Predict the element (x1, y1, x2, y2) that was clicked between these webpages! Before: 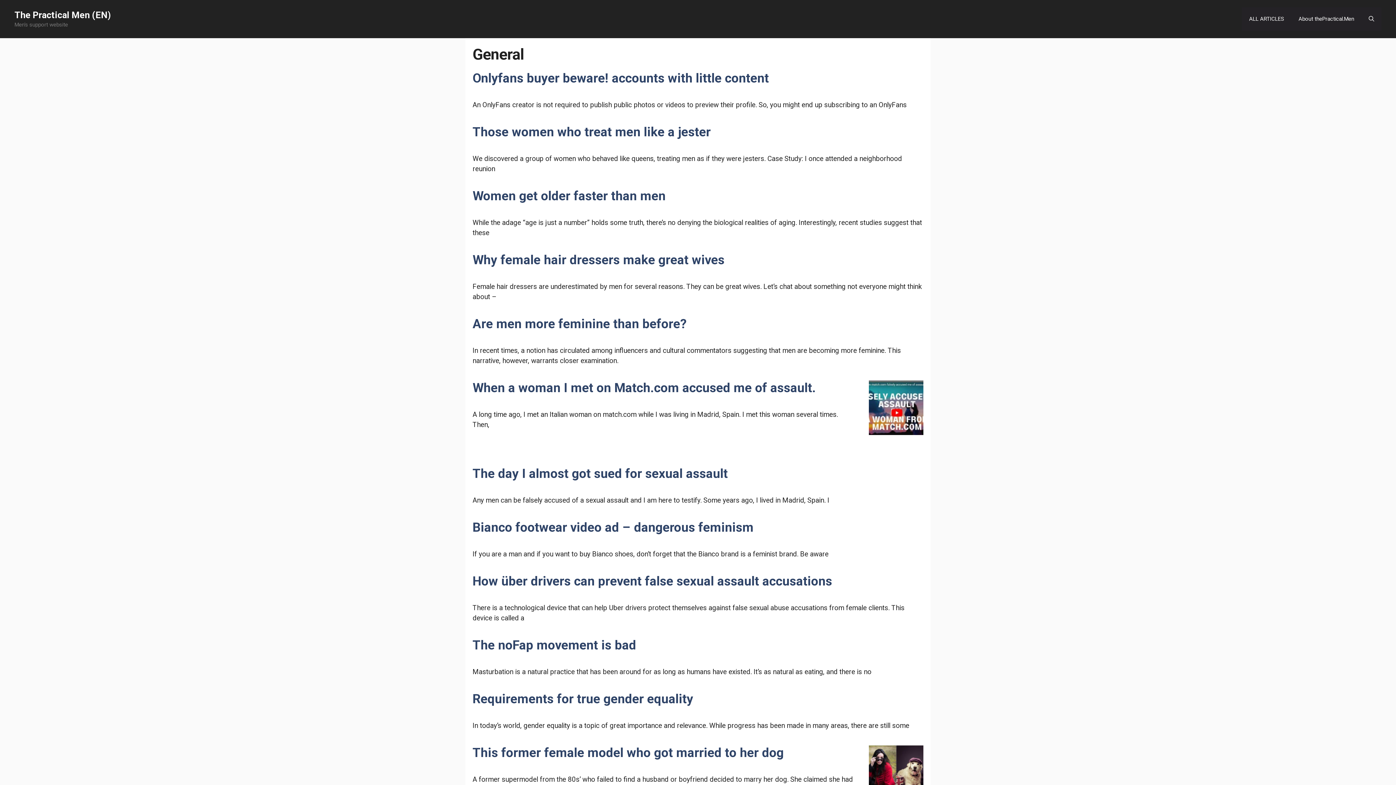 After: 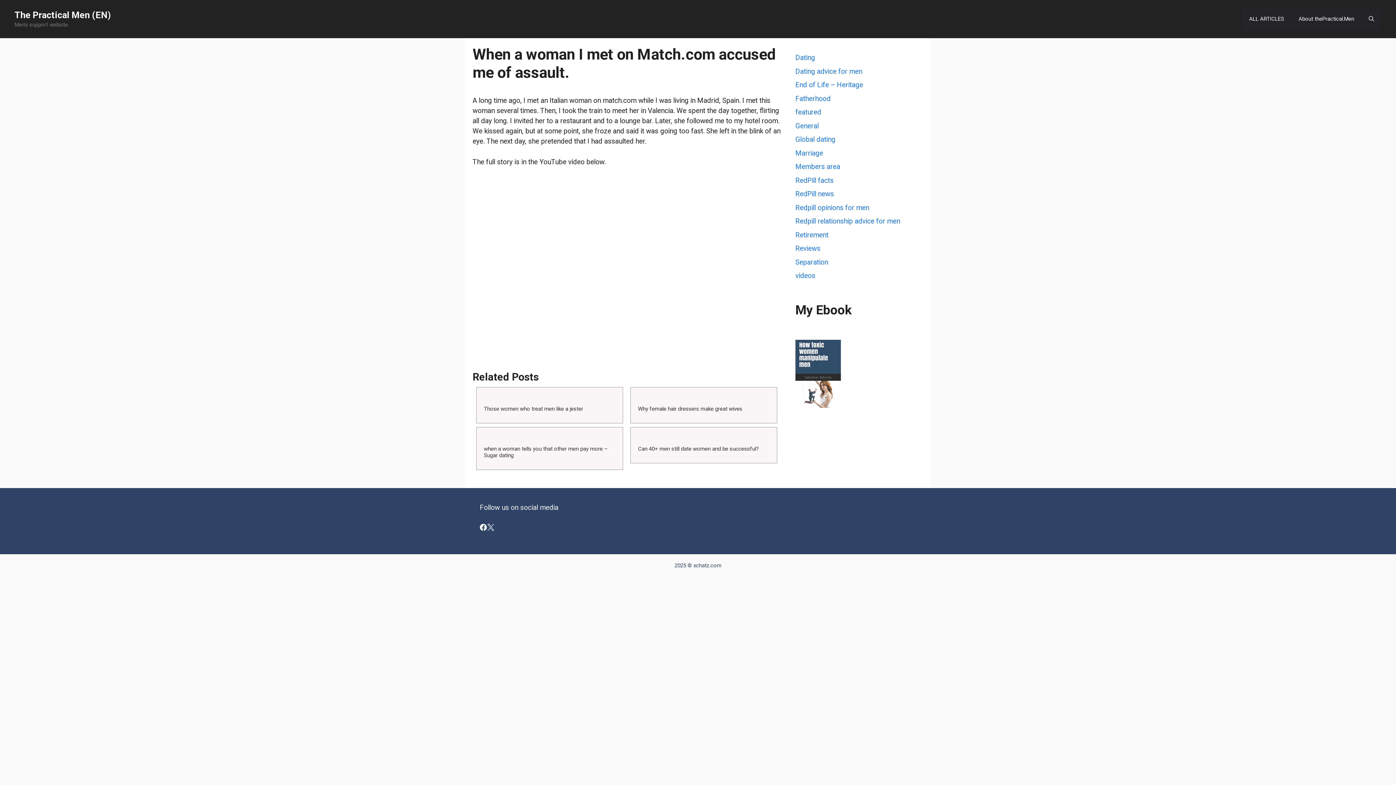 Action: bbox: (869, 428, 923, 437)